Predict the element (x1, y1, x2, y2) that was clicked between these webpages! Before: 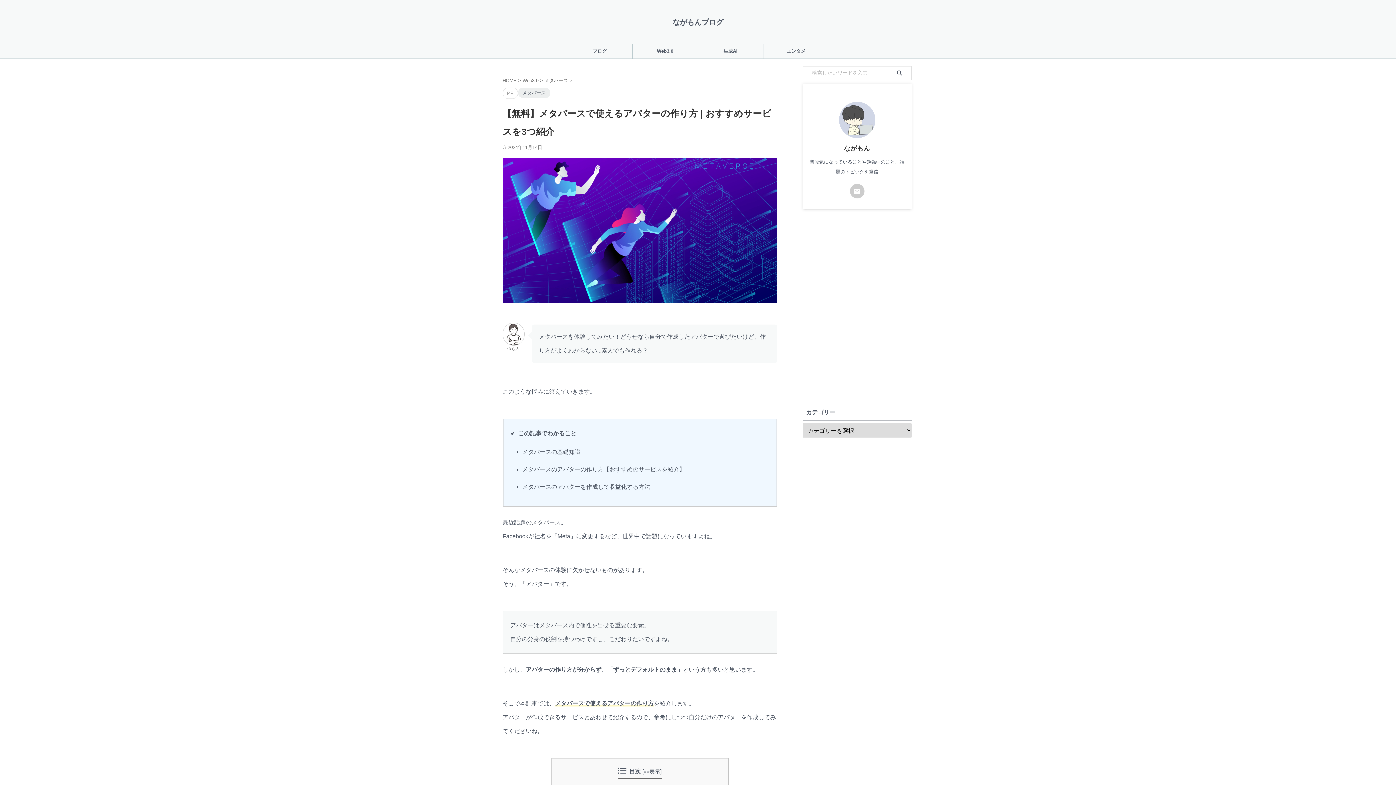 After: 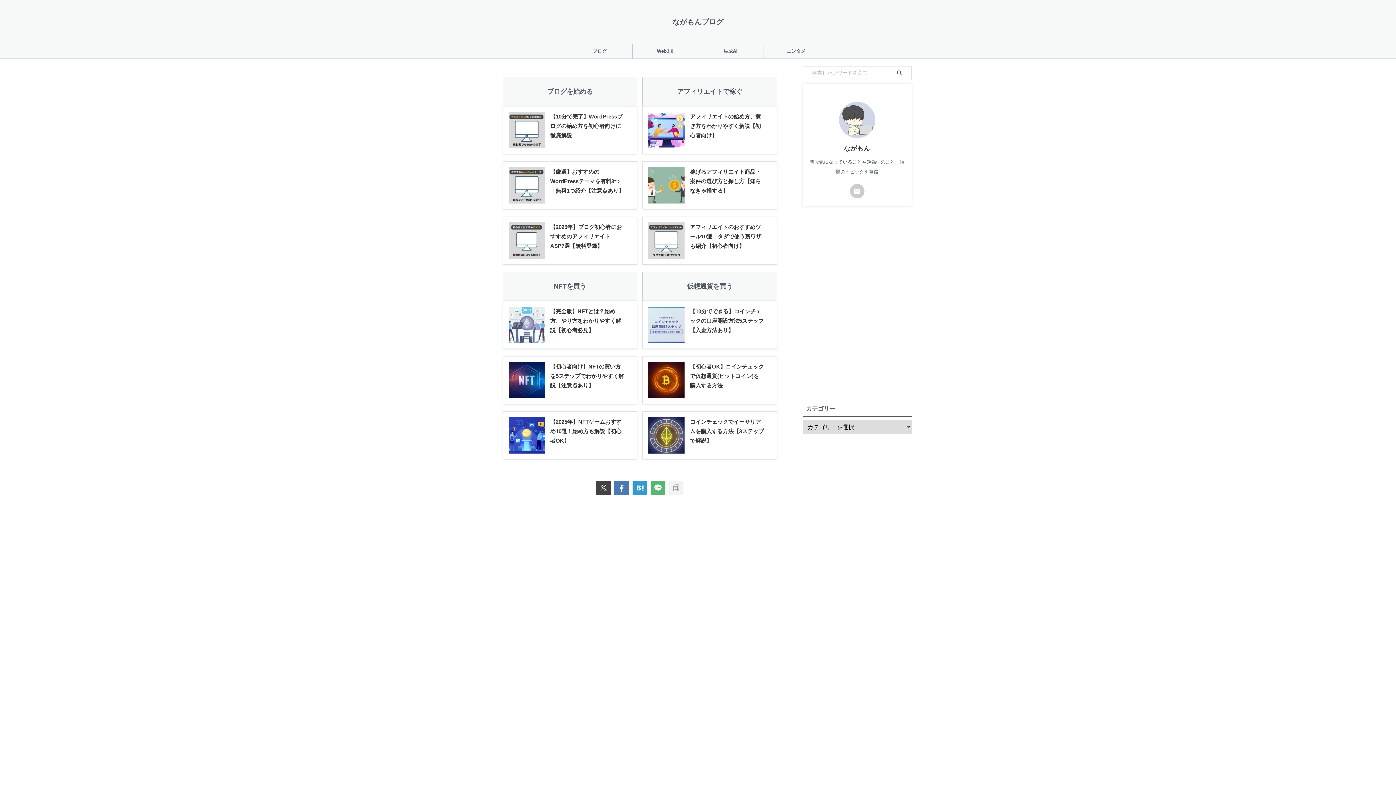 Action: bbox: (502, 77, 518, 83) label: HOME 